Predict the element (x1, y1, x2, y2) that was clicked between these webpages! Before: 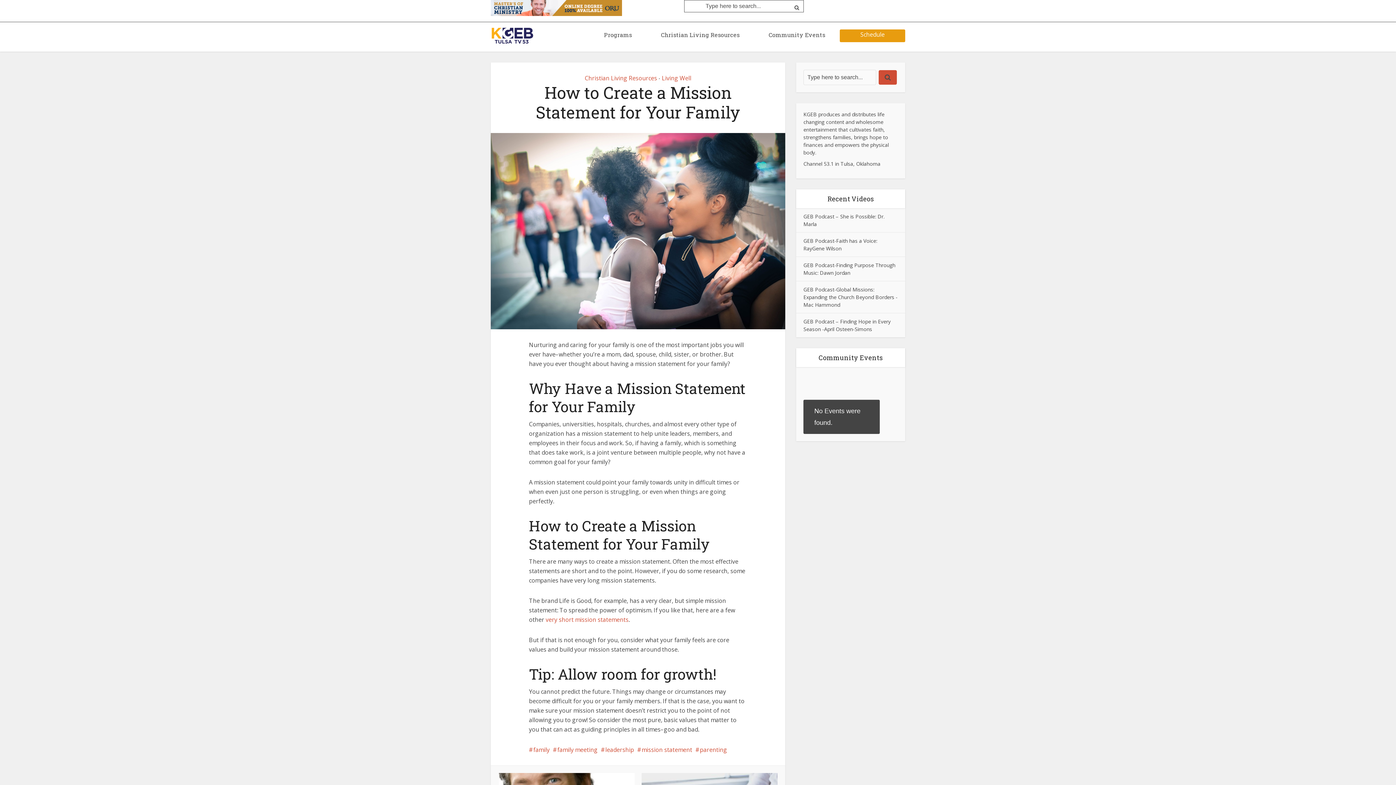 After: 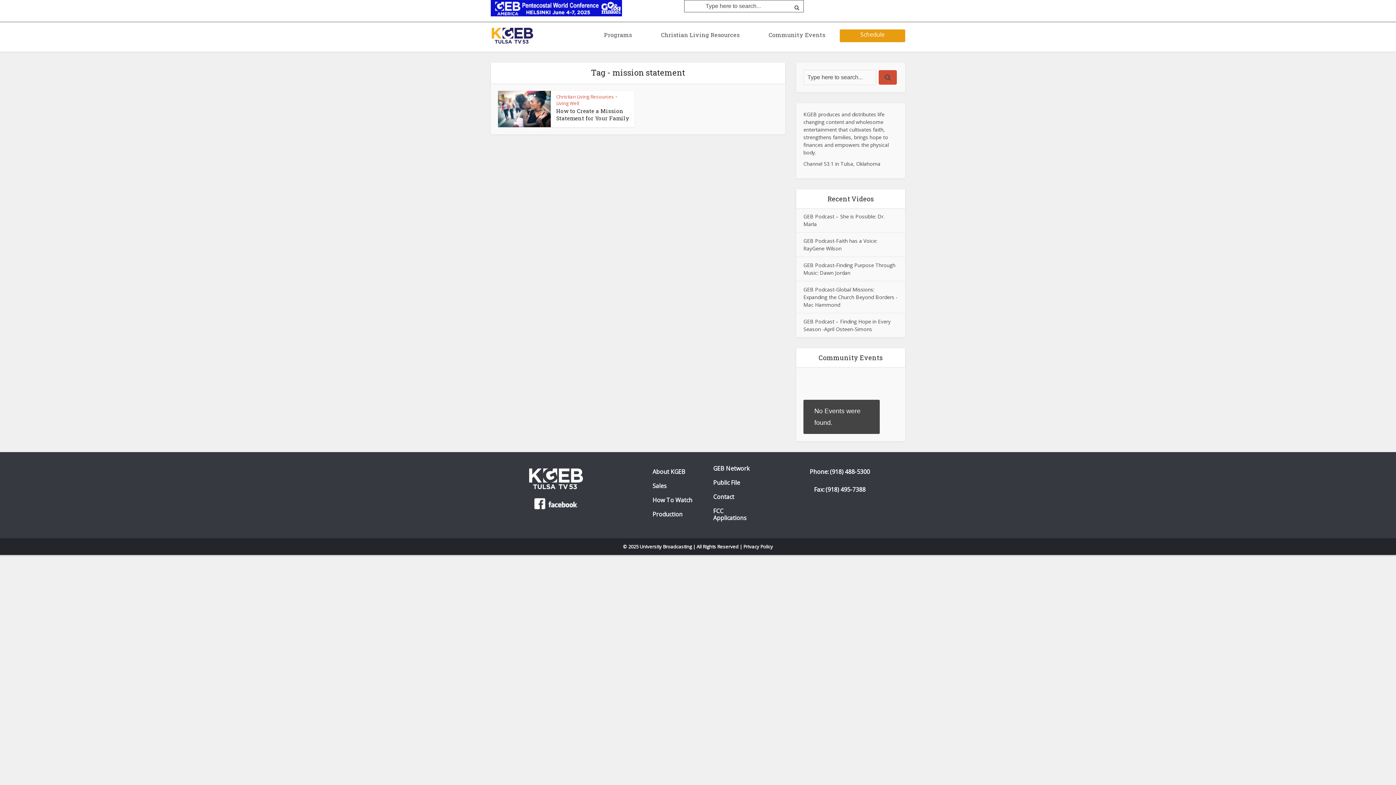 Action: bbox: (637, 746, 692, 754) label: mission statement